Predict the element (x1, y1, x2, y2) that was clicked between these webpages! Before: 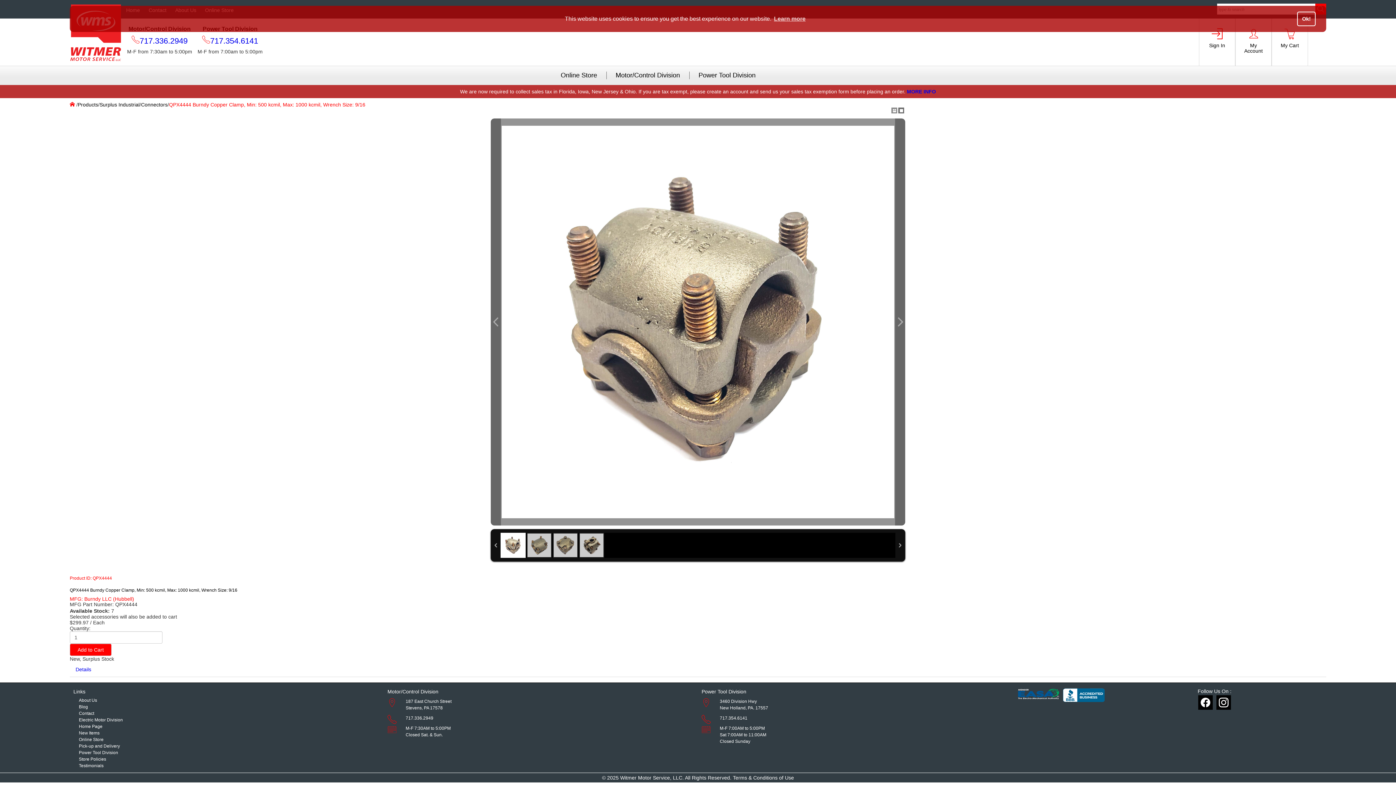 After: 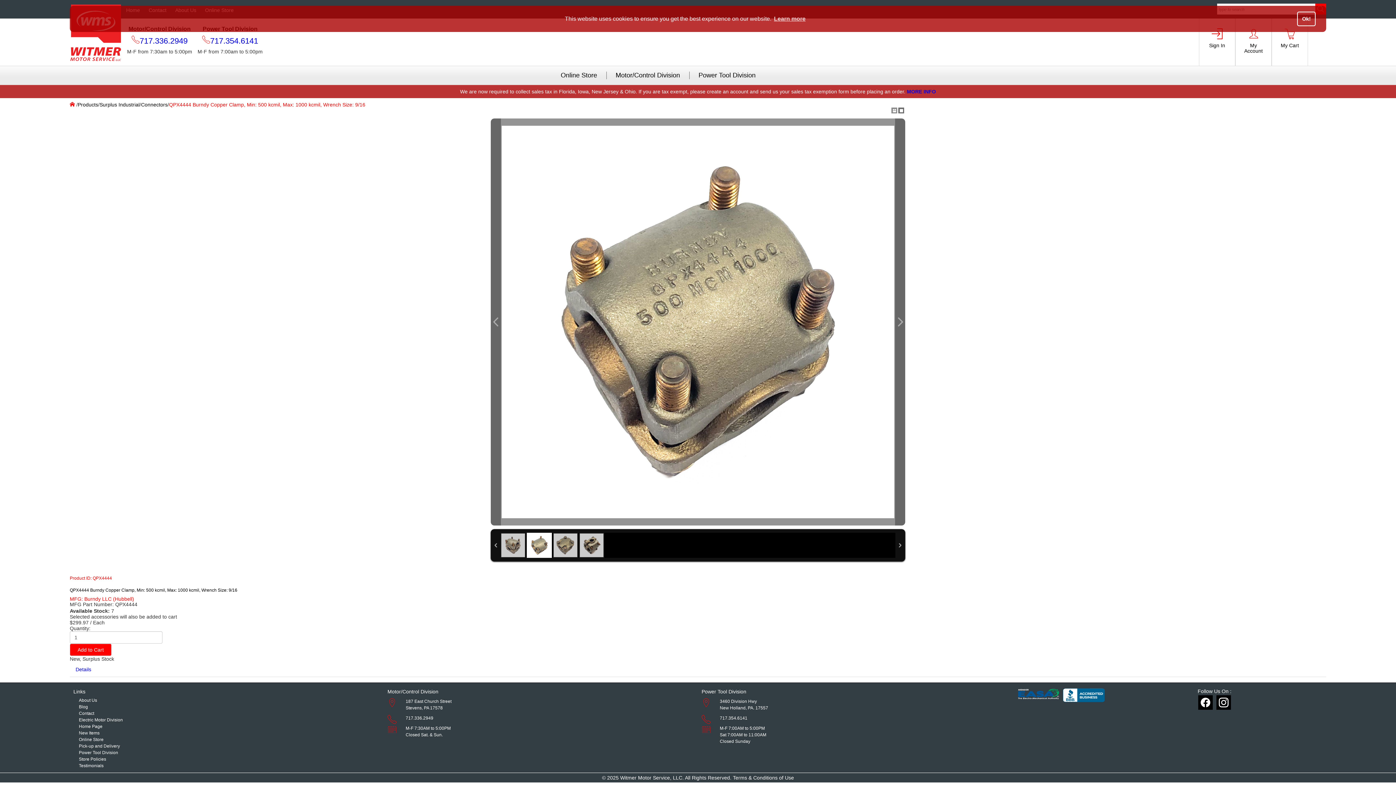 Action: bbox: (526, 533, 552, 558)